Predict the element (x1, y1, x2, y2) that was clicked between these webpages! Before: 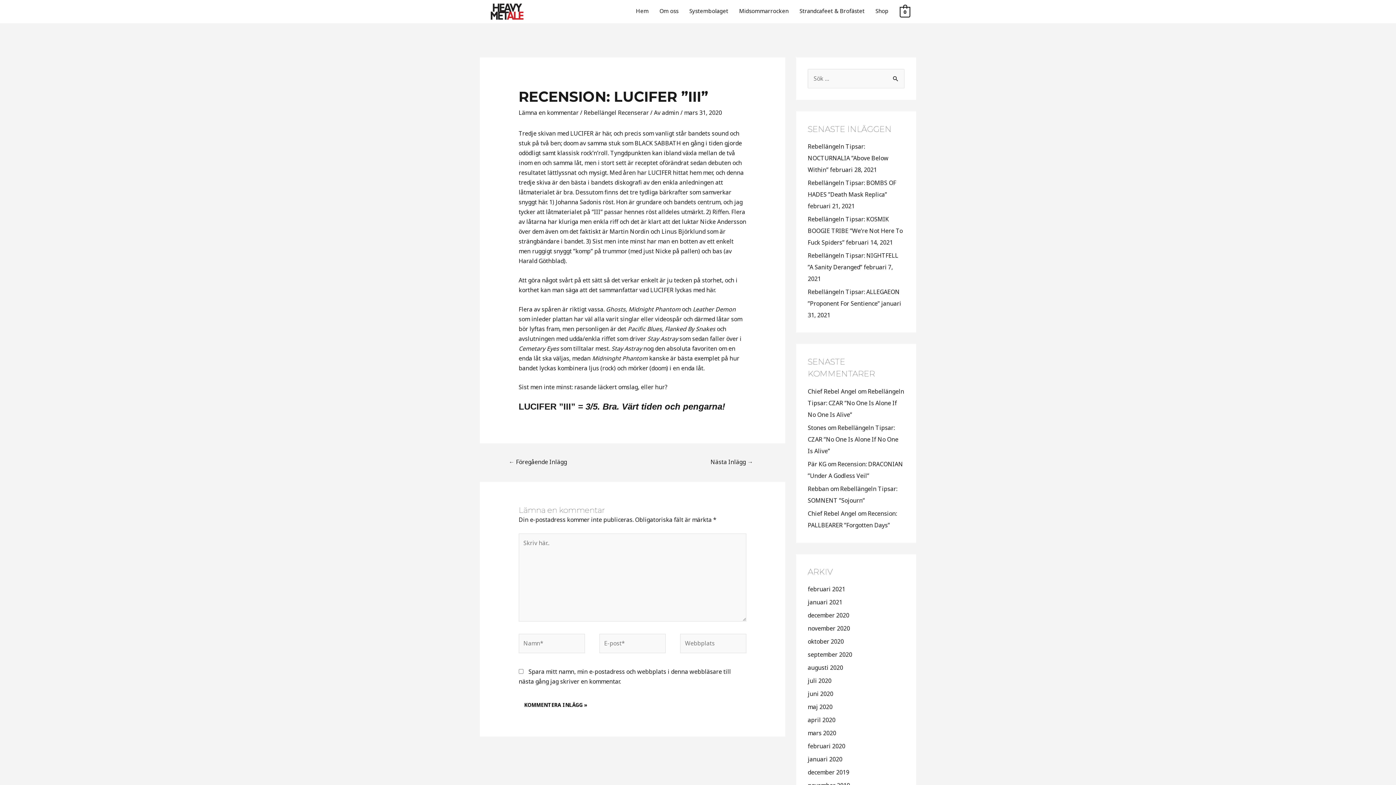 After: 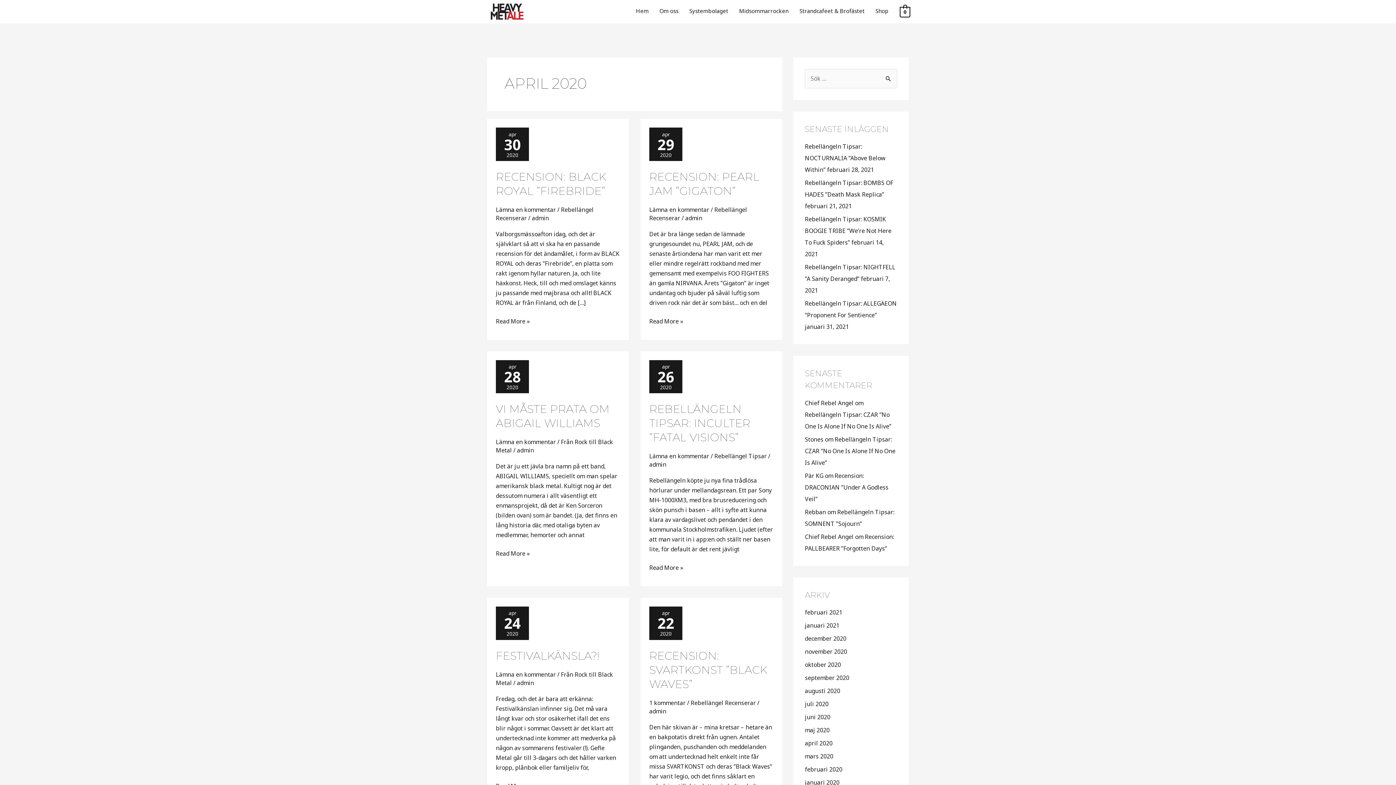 Action: label: april 2020 bbox: (808, 716, 835, 724)